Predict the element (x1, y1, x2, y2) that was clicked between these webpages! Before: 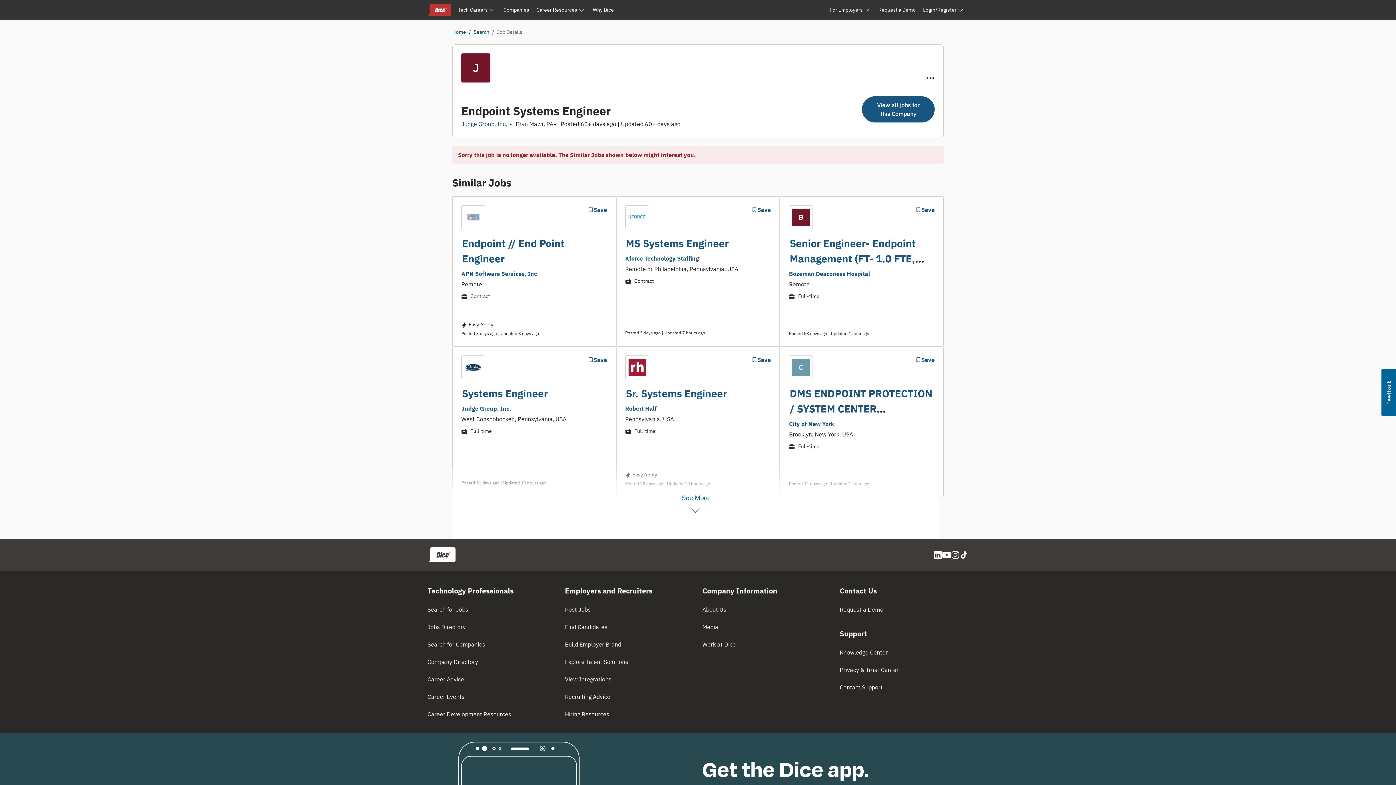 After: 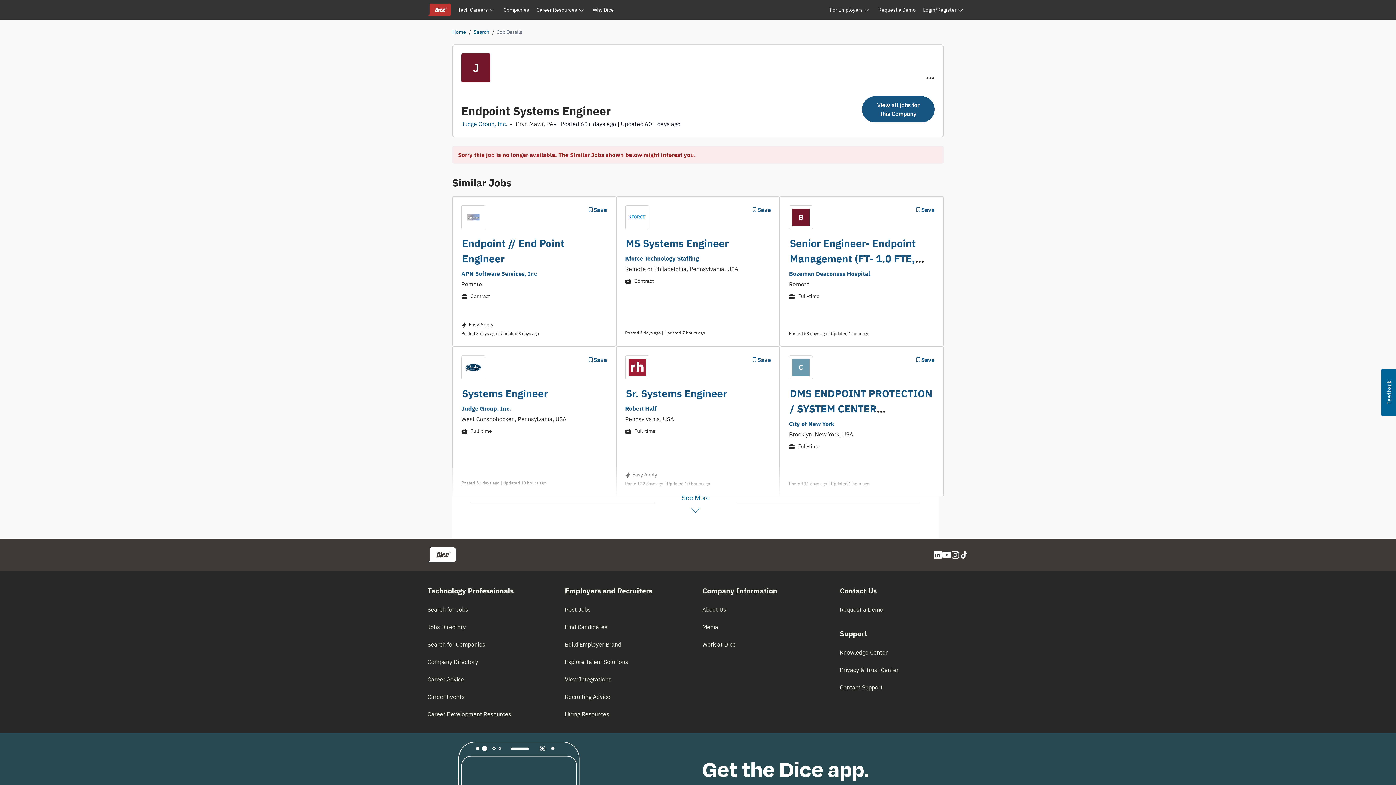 Action: bbox: (1381, 369, 1396, 416) label: Usabilla Feedback Button